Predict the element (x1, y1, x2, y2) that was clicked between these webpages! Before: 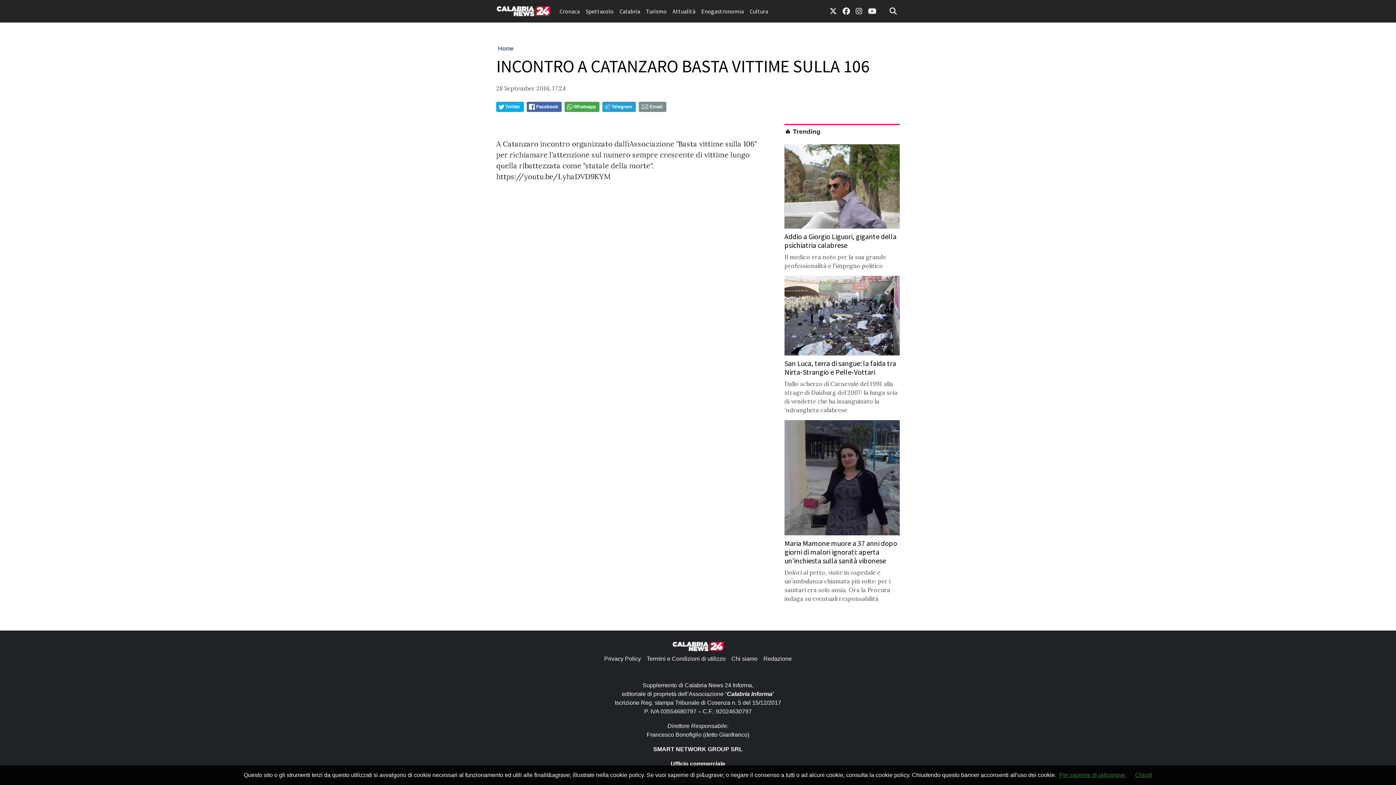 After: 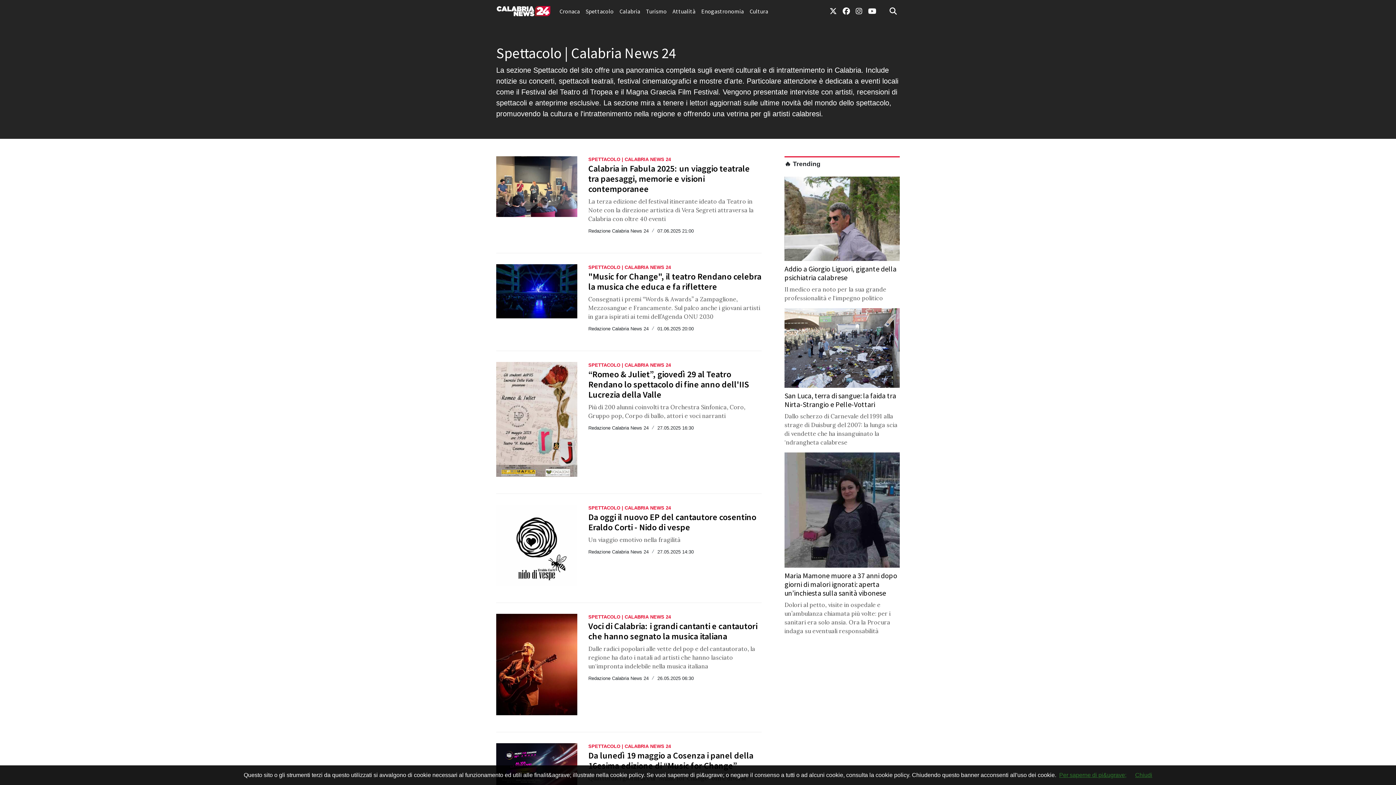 Action: bbox: (582, 4, 616, 18) label: Spettacolo